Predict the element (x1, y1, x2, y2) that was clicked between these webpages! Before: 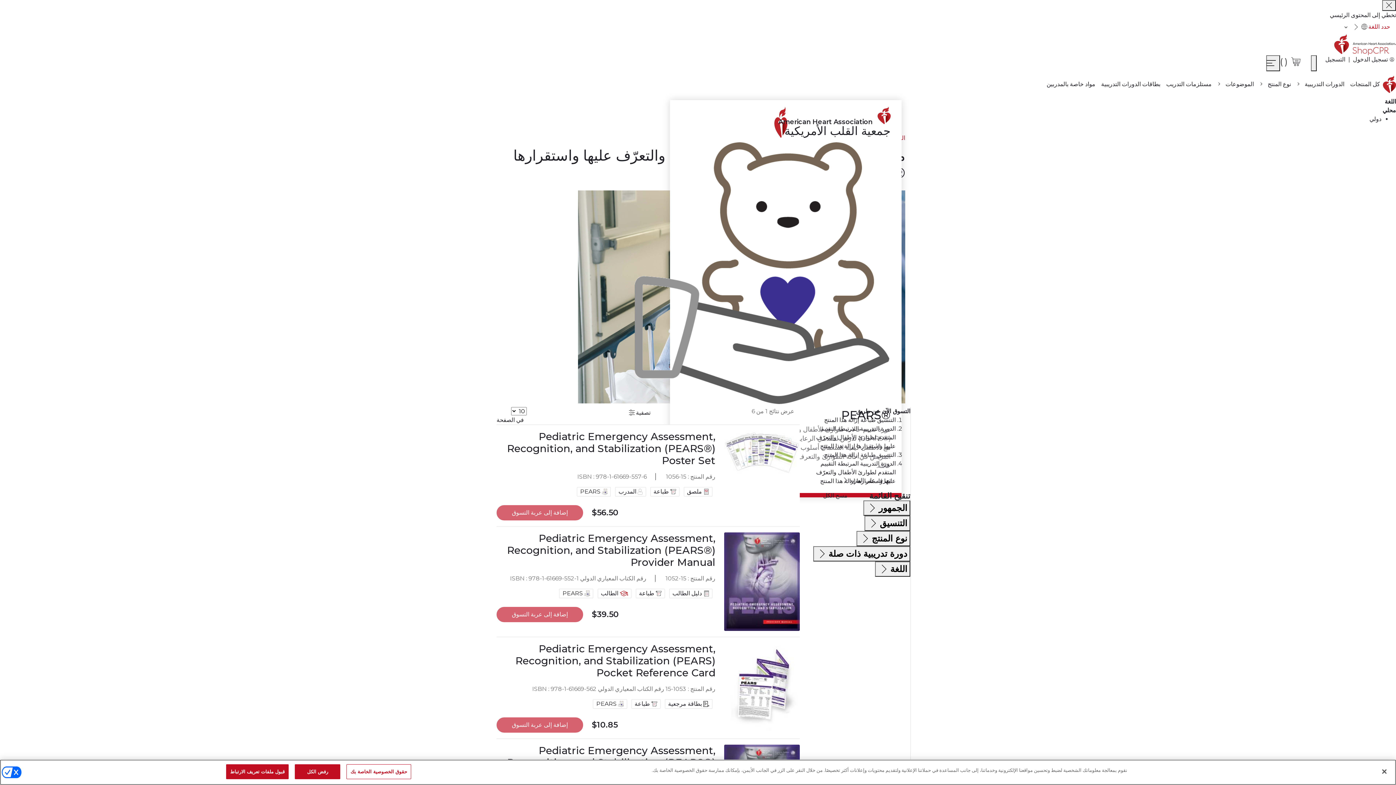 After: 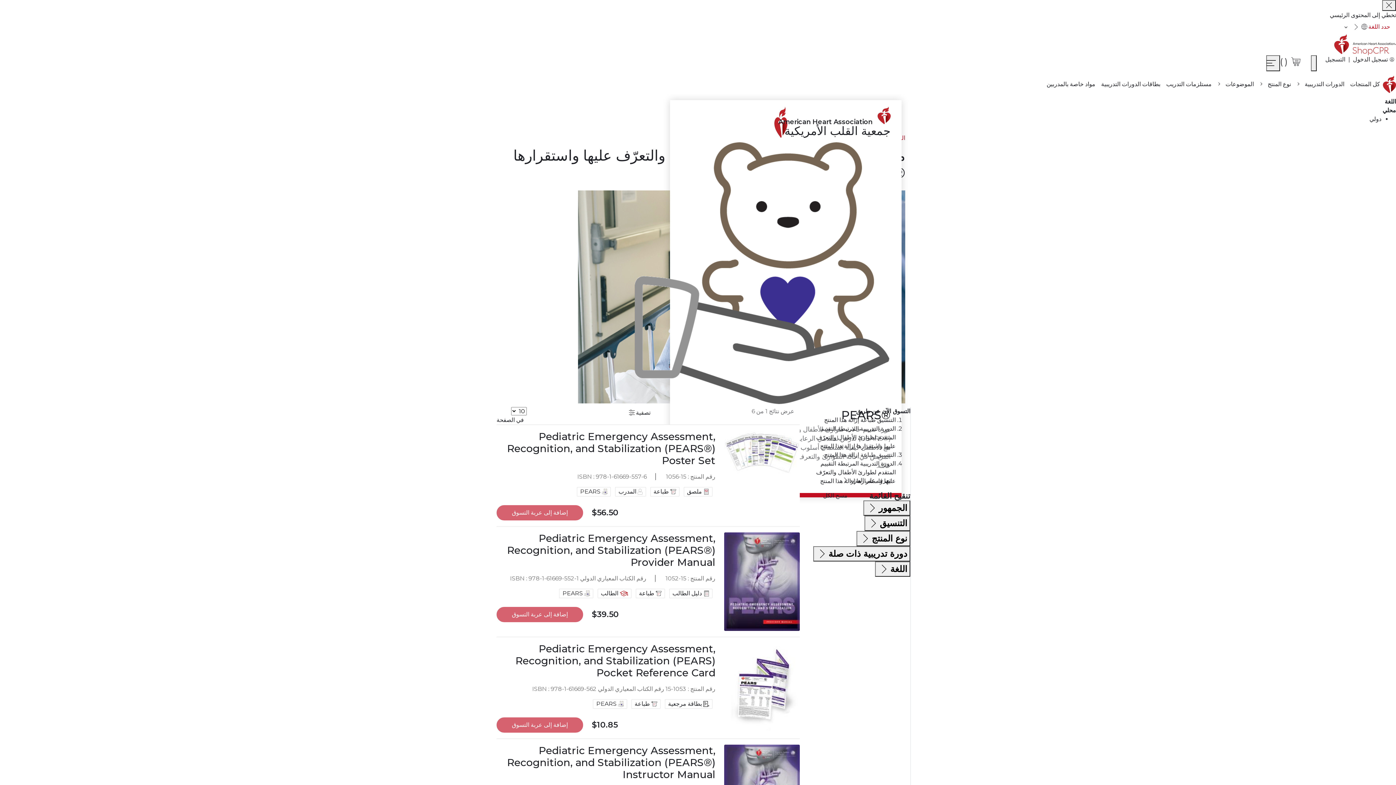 Action: bbox: (1311, 55, 1316, 71)